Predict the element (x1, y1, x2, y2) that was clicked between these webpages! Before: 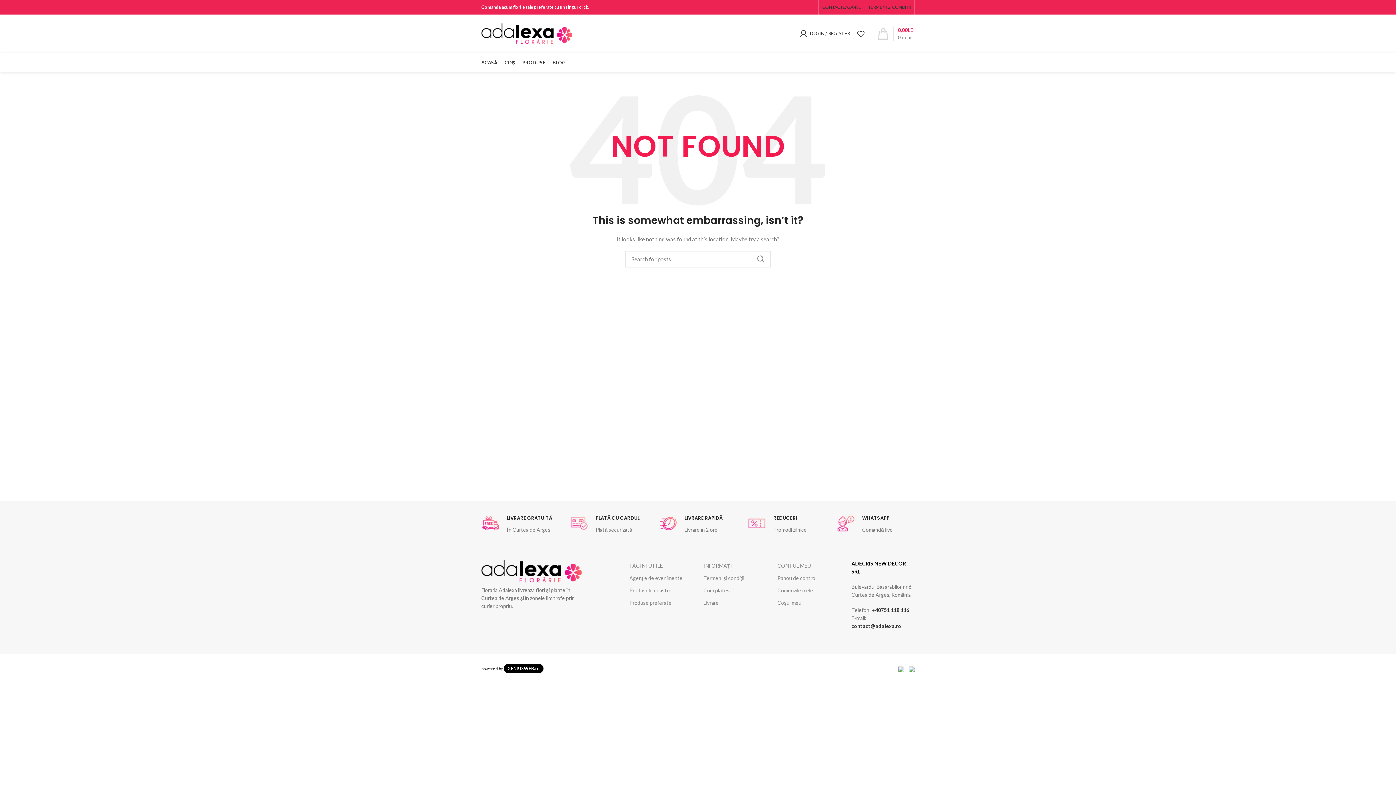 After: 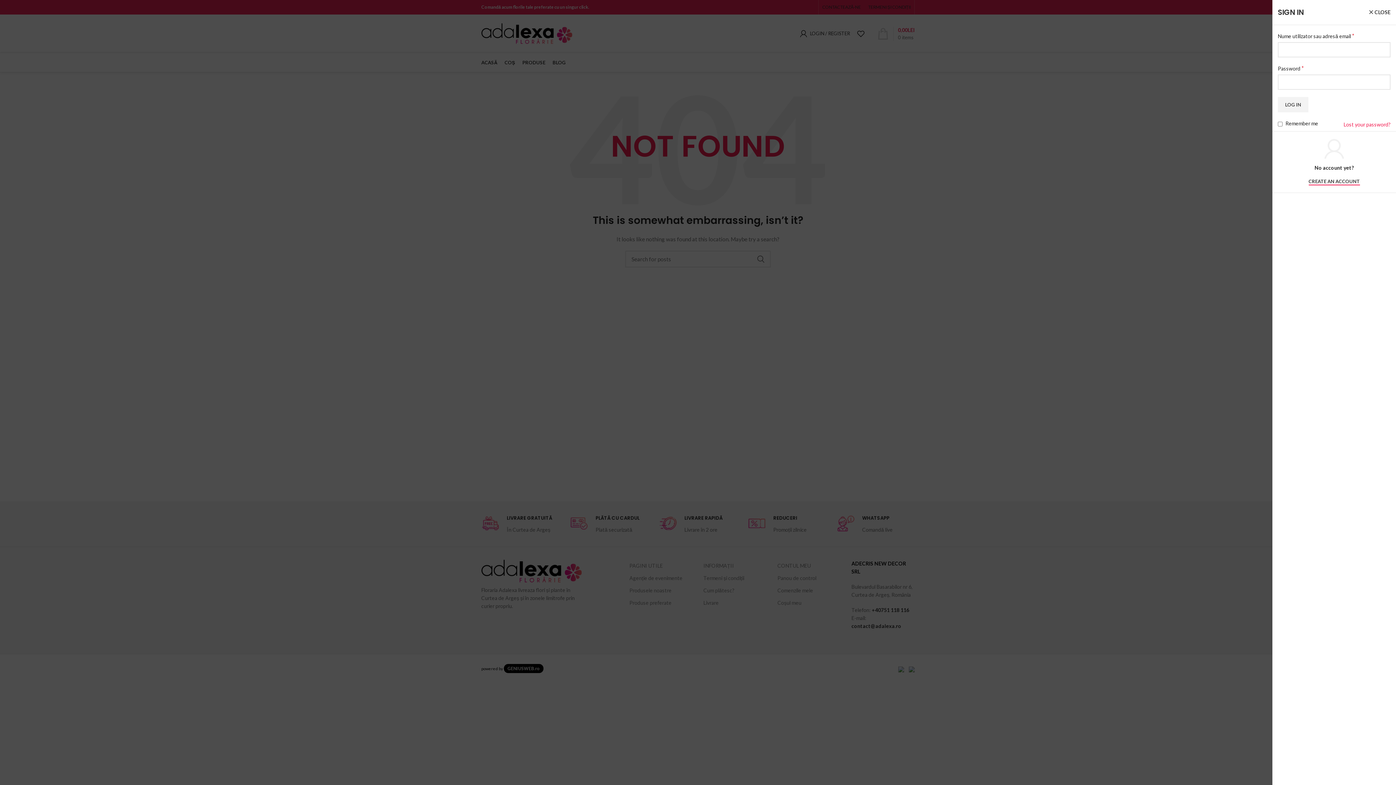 Action: bbox: (796, 26, 853, 40) label: LOGIN / REGISTER